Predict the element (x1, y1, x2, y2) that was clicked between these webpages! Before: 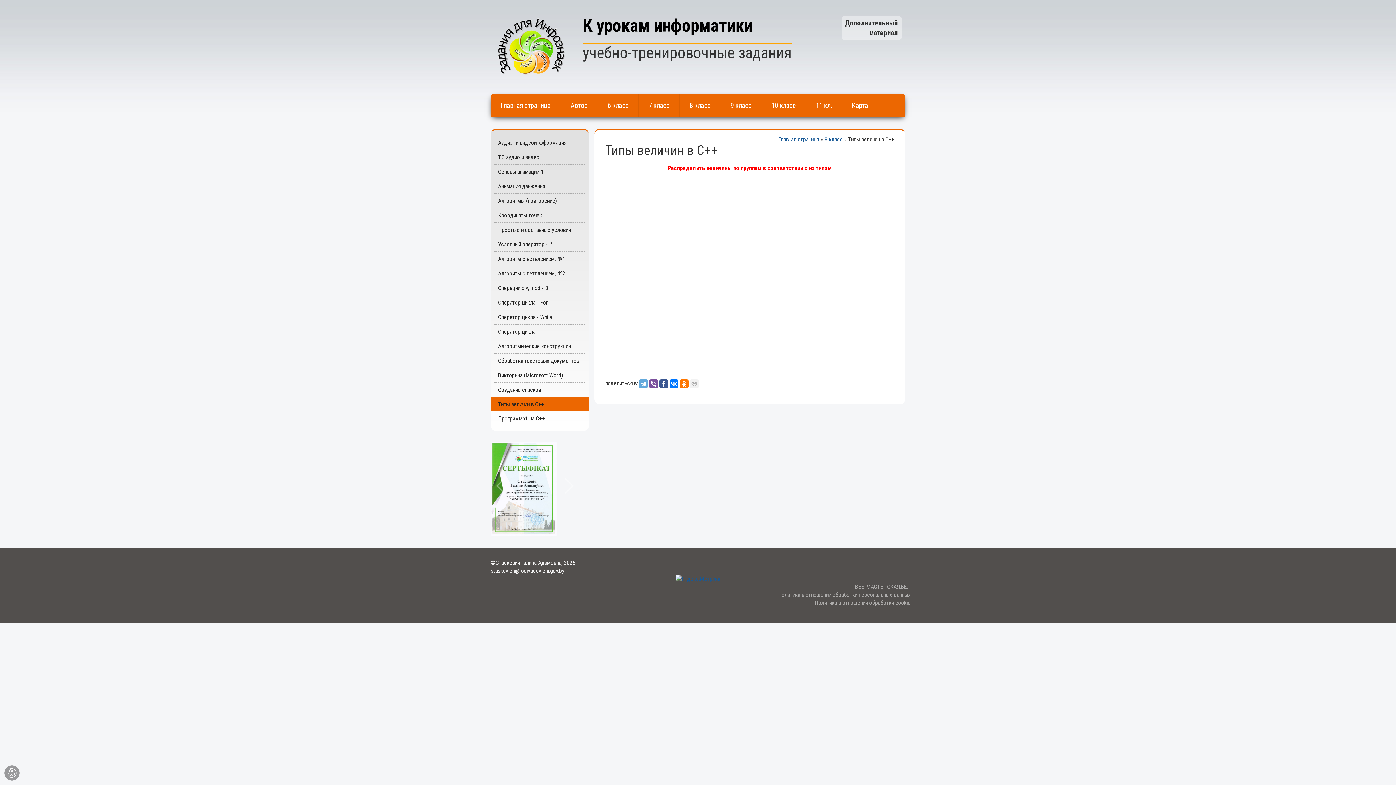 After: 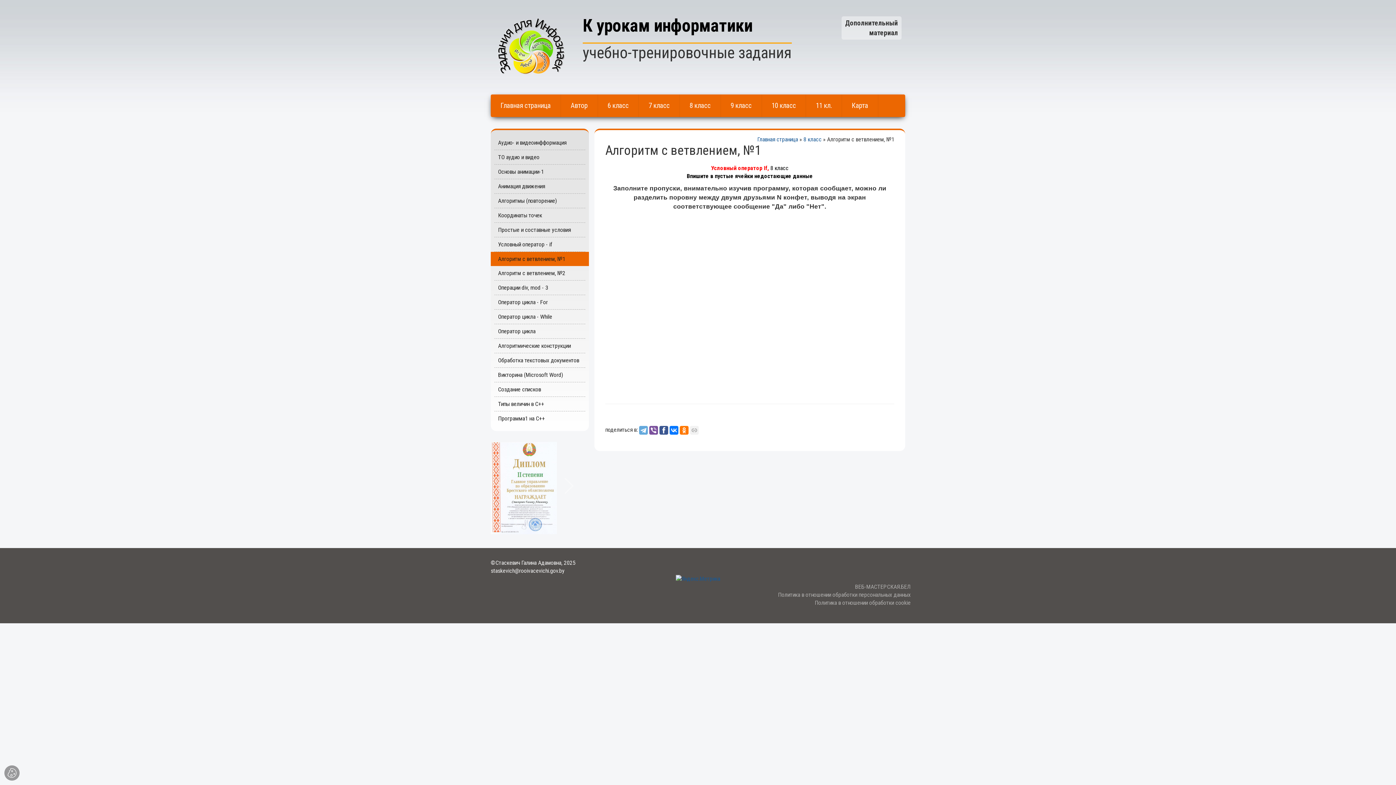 Action: bbox: (490, 252, 589, 266) label: Алгоритм с ветвлением, №1